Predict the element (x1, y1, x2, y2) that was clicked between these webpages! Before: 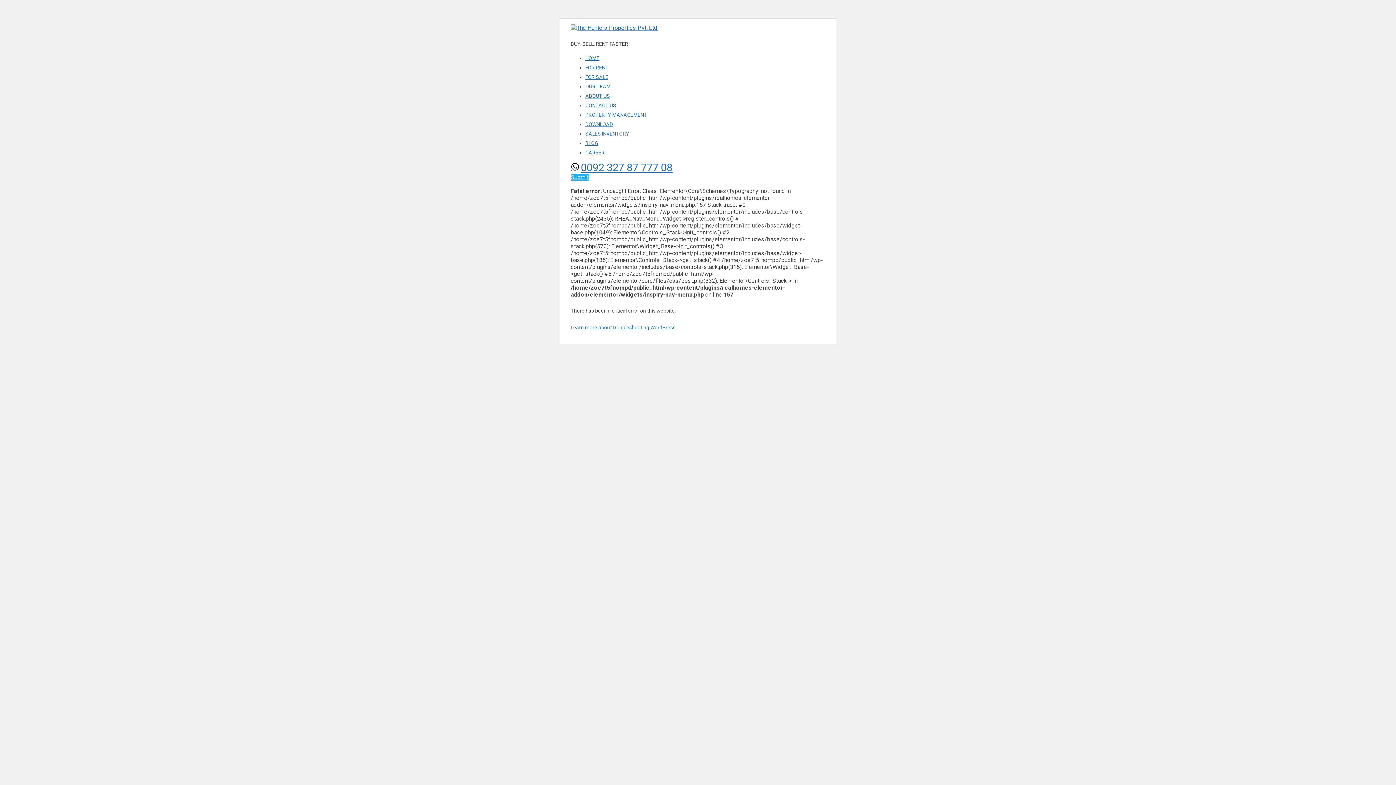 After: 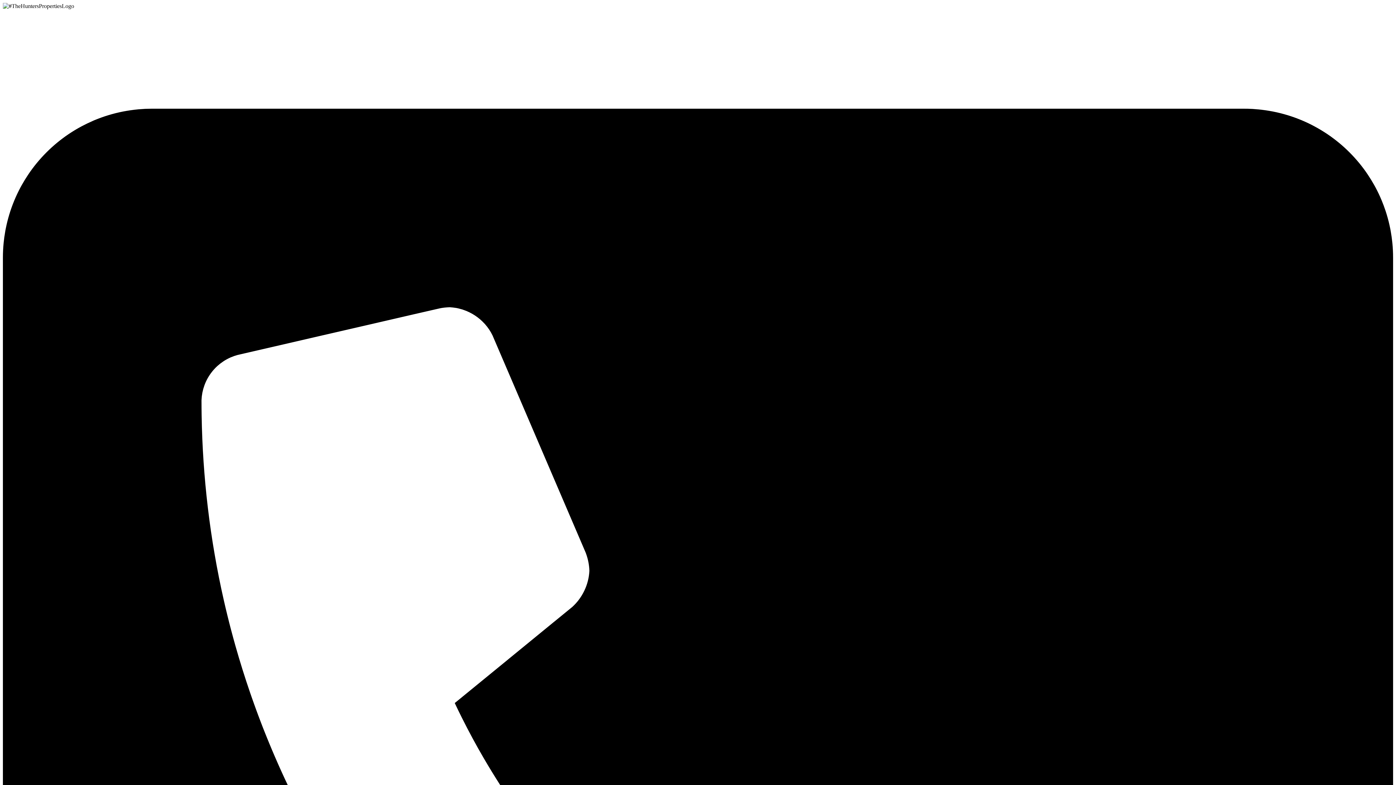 Action: bbox: (585, 149, 604, 155) label: CAREER